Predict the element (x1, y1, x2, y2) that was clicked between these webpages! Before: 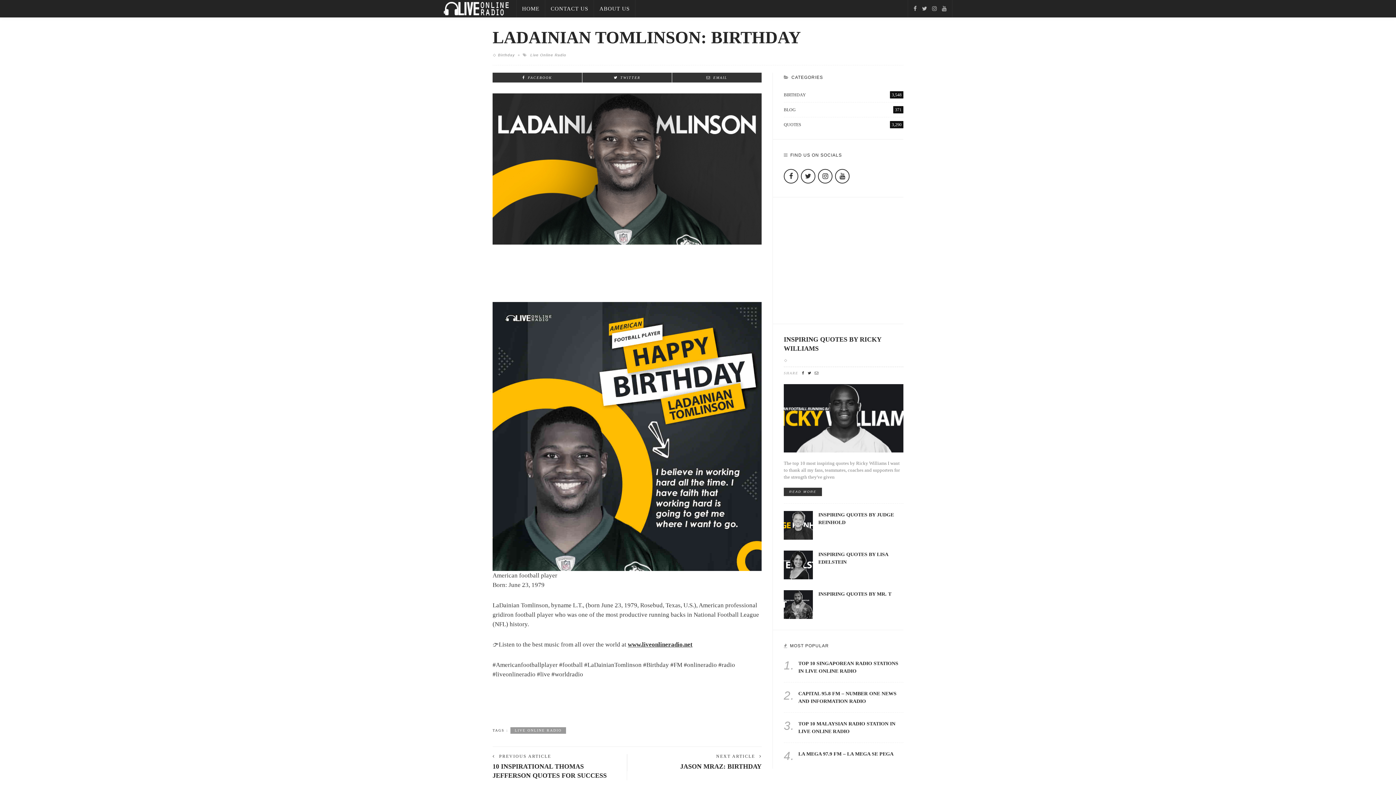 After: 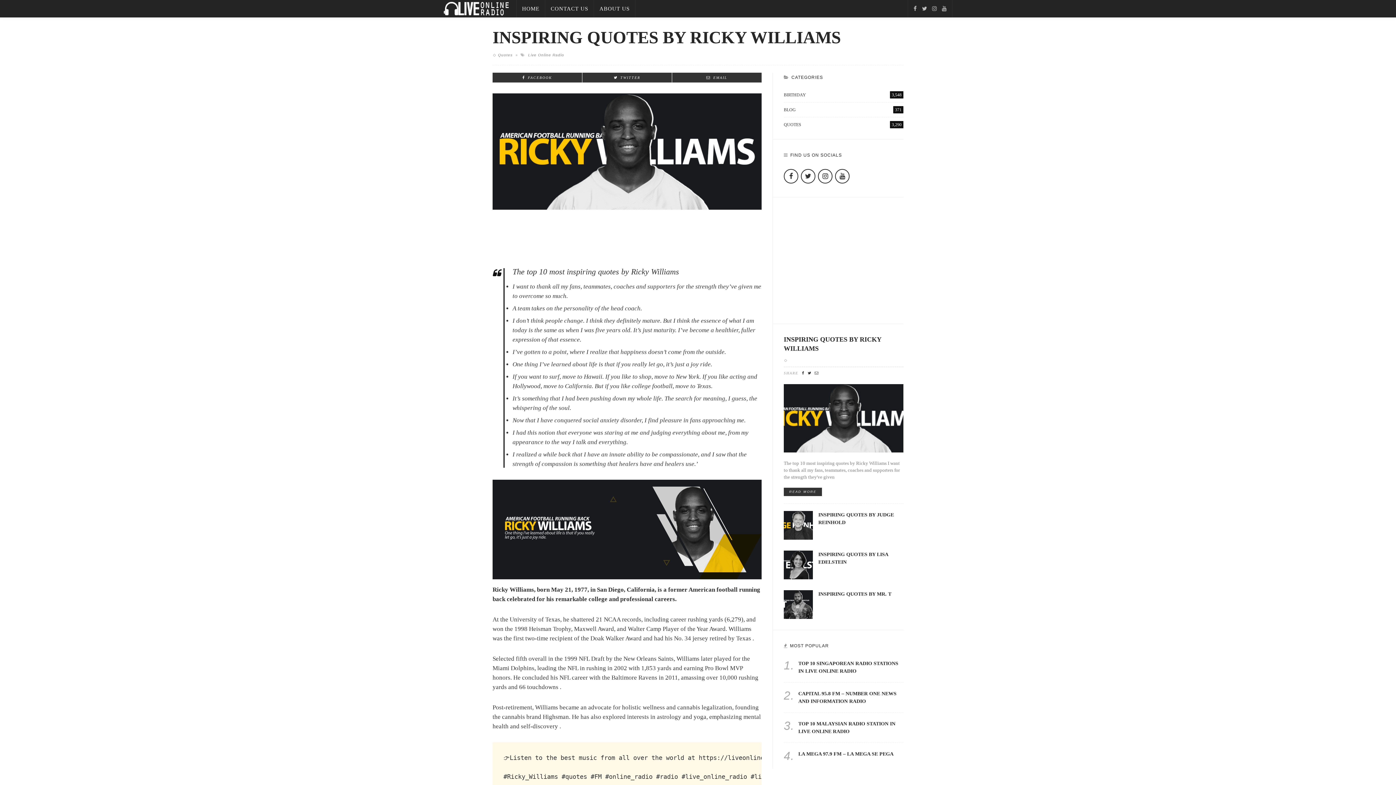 Action: bbox: (784, 414, 903, 421)